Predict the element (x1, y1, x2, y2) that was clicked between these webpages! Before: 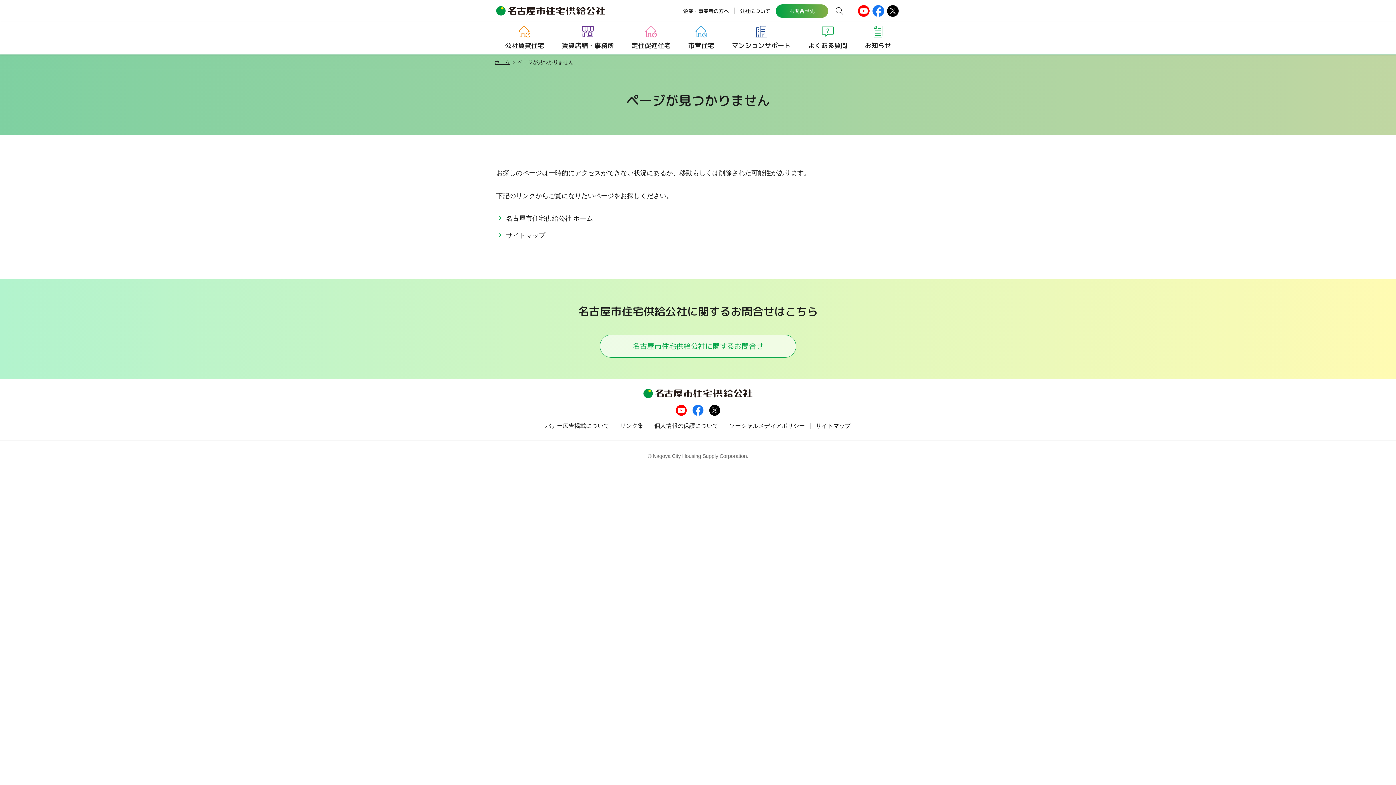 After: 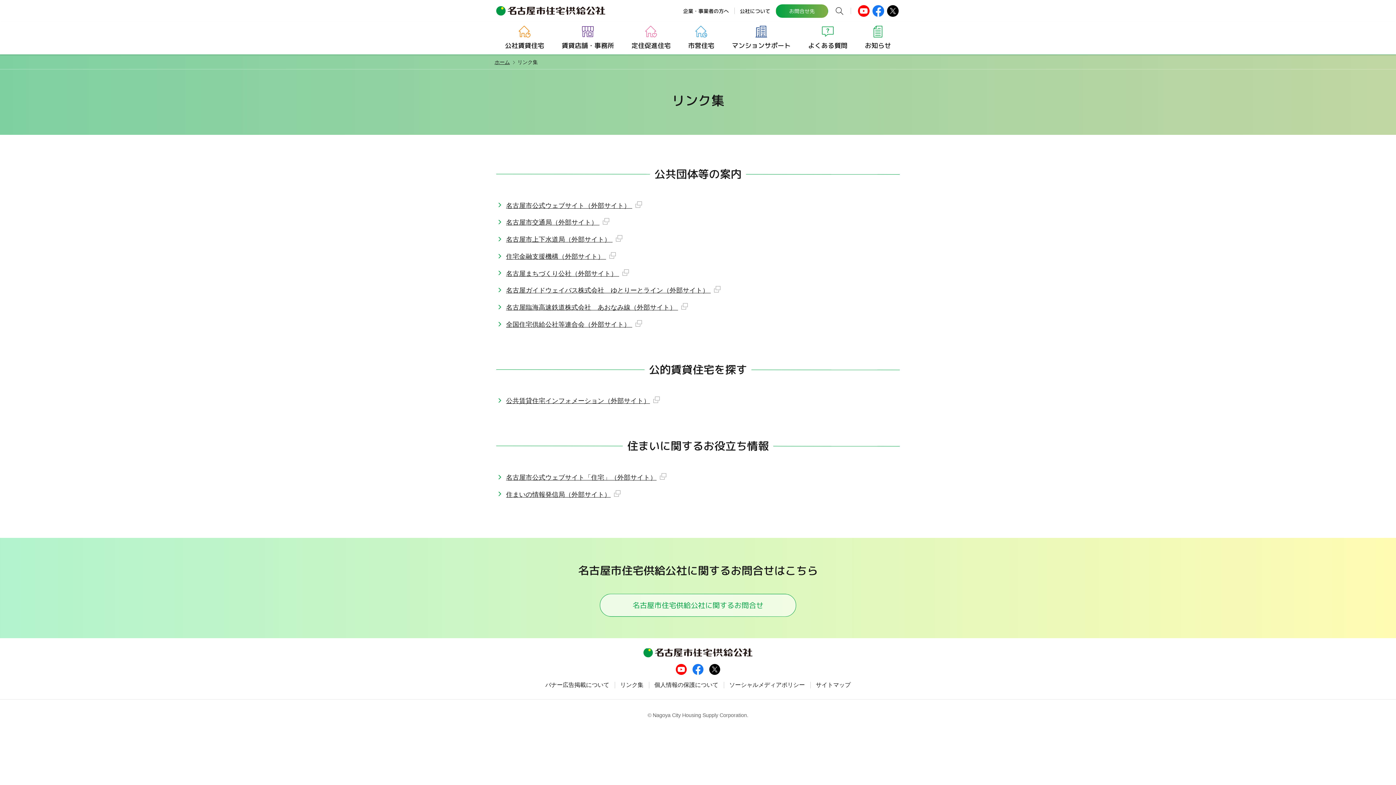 Action: bbox: (614, 421, 649, 430) label: リンク集